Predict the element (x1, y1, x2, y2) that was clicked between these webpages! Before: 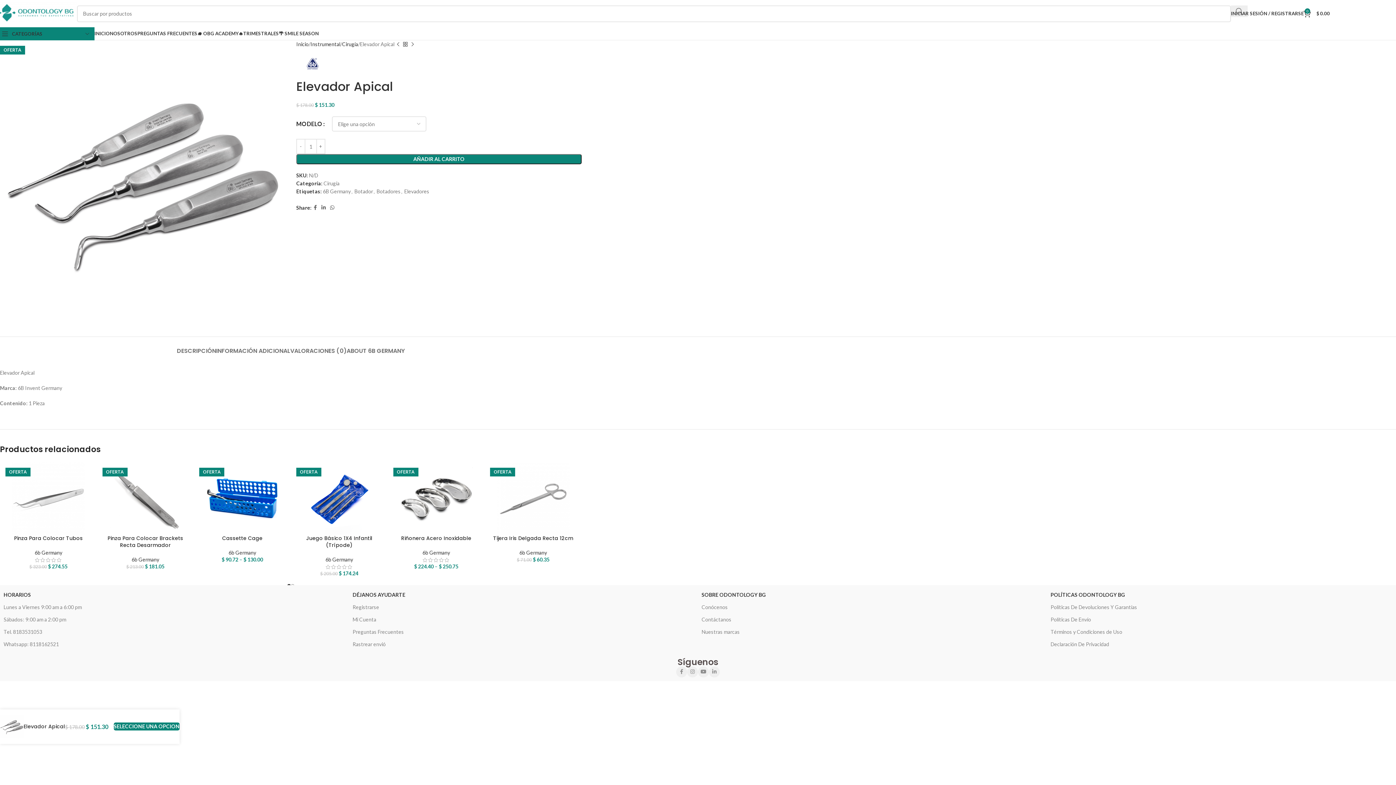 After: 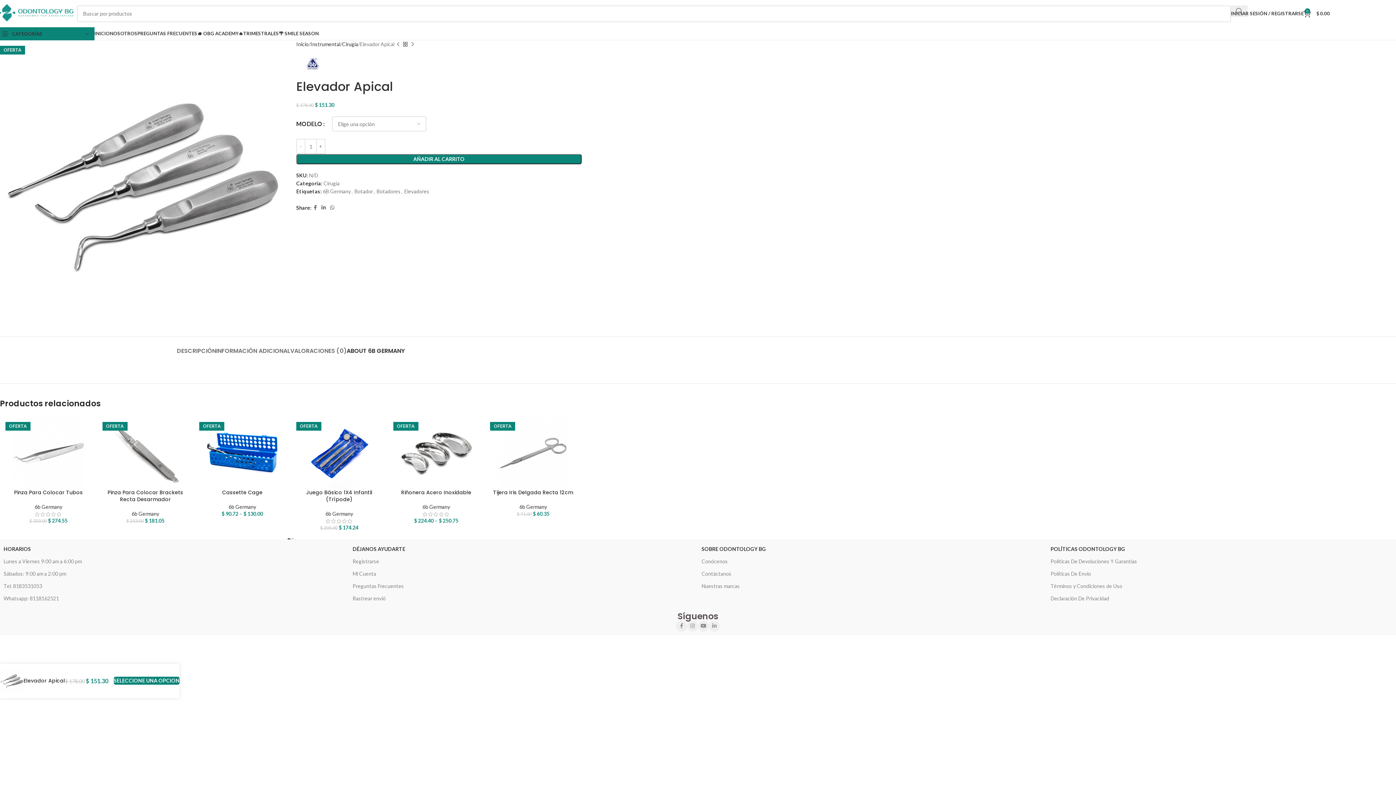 Action: label: ABOUT 6B GERMANY bbox: (346, 336, 404, 358)